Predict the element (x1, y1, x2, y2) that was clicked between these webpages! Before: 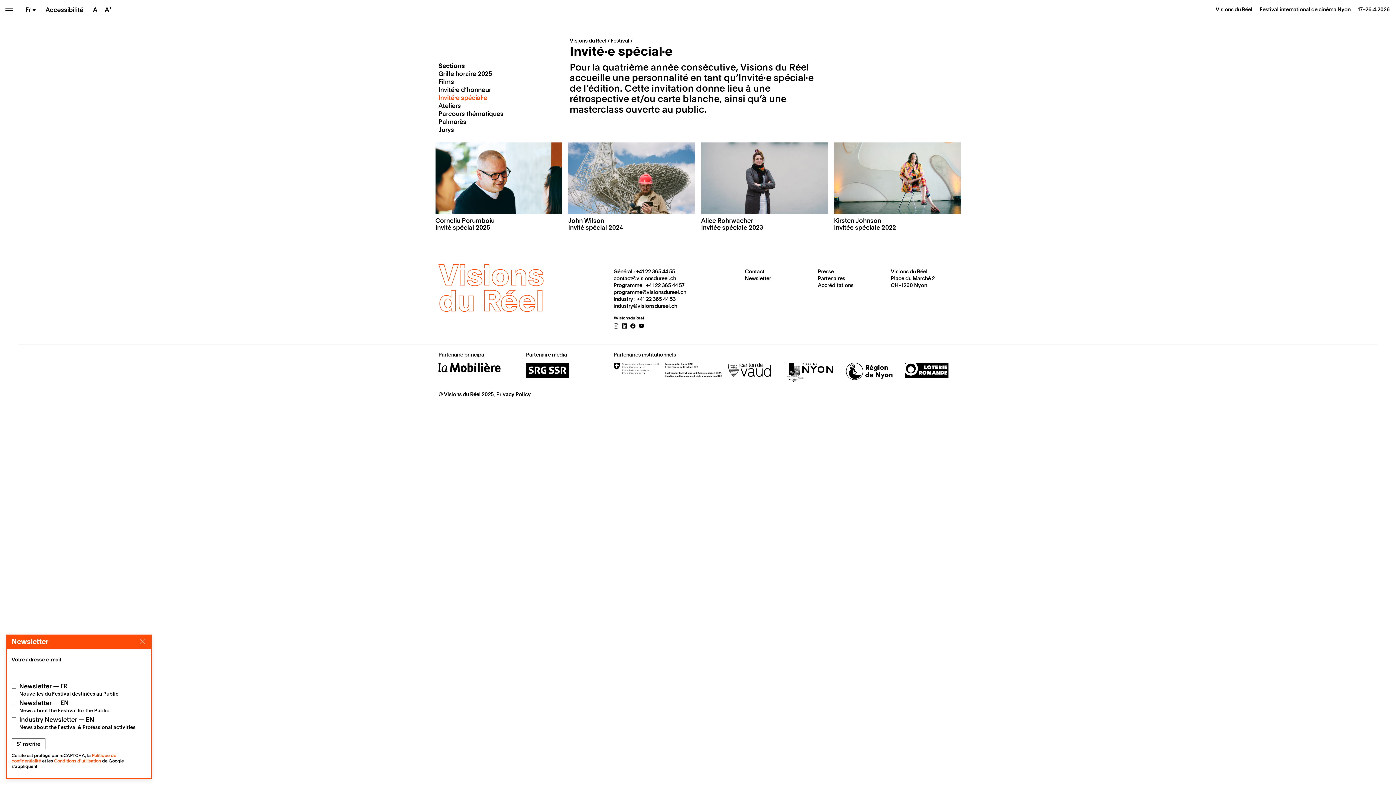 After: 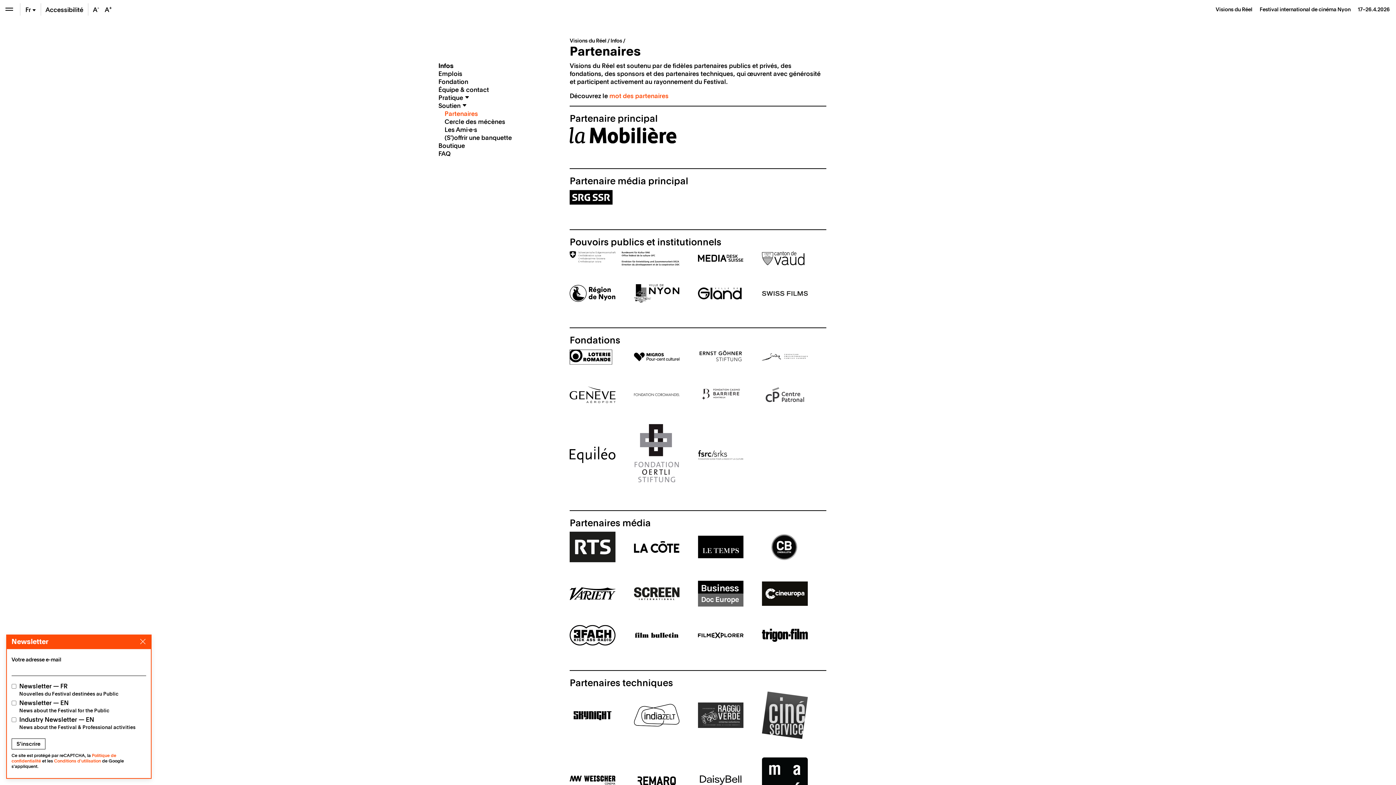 Action: label: Partenaires bbox: (818, 274, 845, 281)